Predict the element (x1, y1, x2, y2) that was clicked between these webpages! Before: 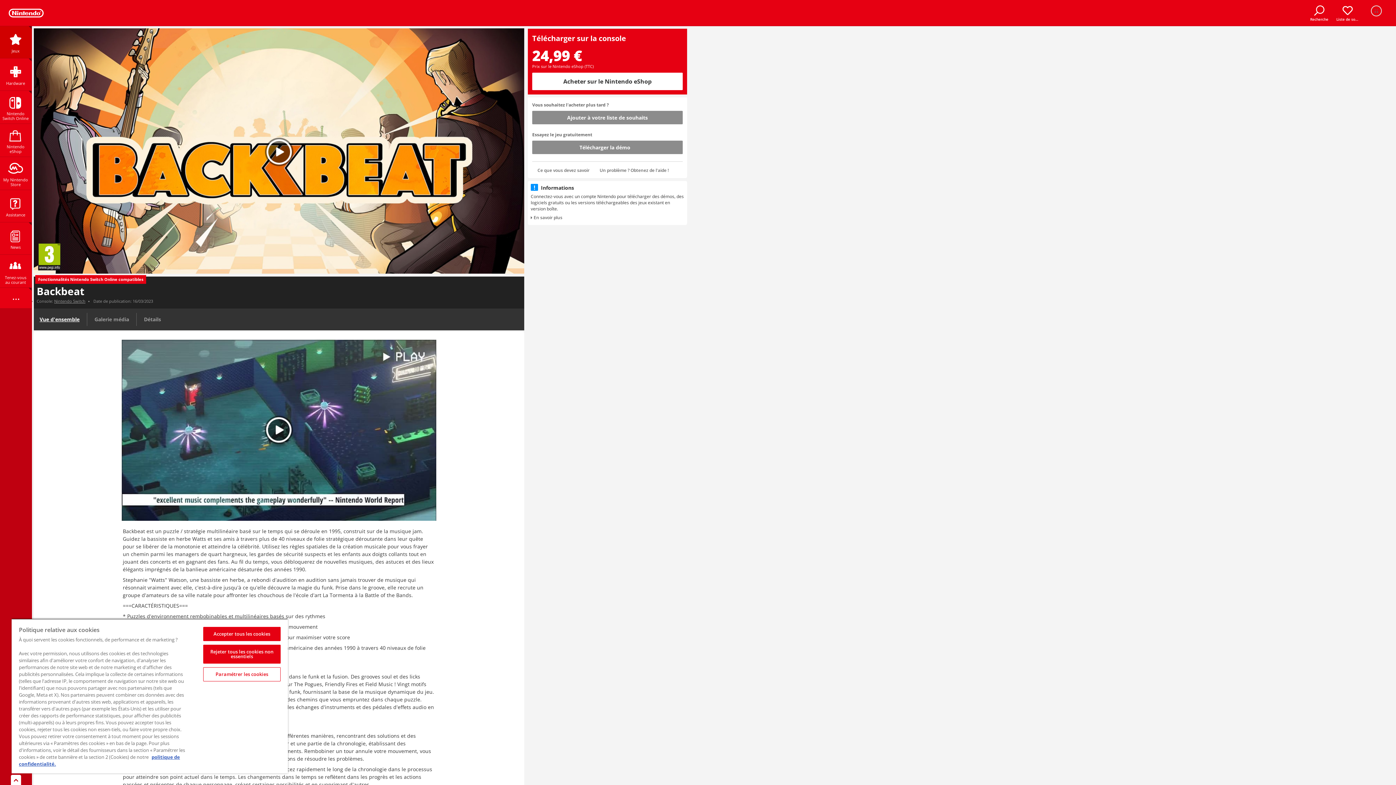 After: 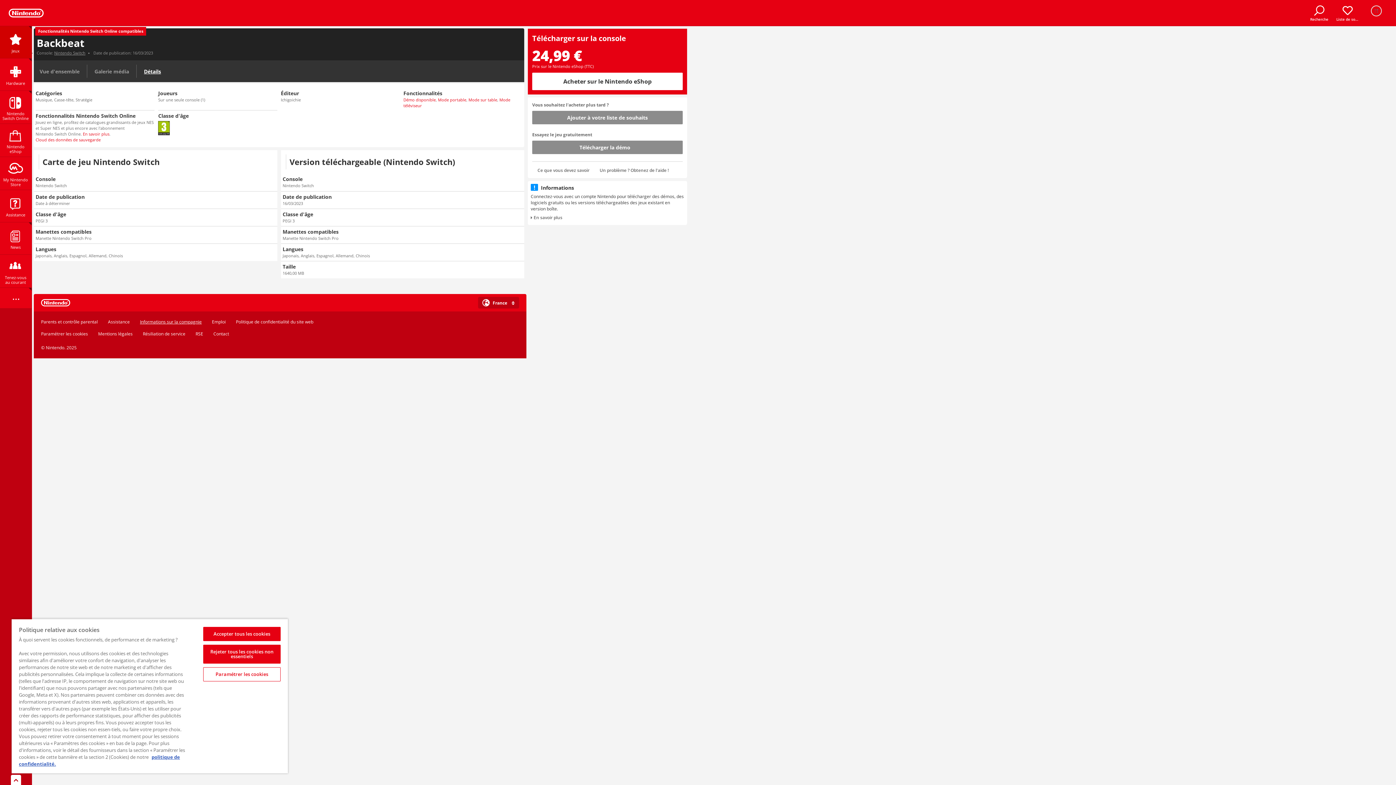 Action: bbox: (138, 310, 166, 328) label: Détails